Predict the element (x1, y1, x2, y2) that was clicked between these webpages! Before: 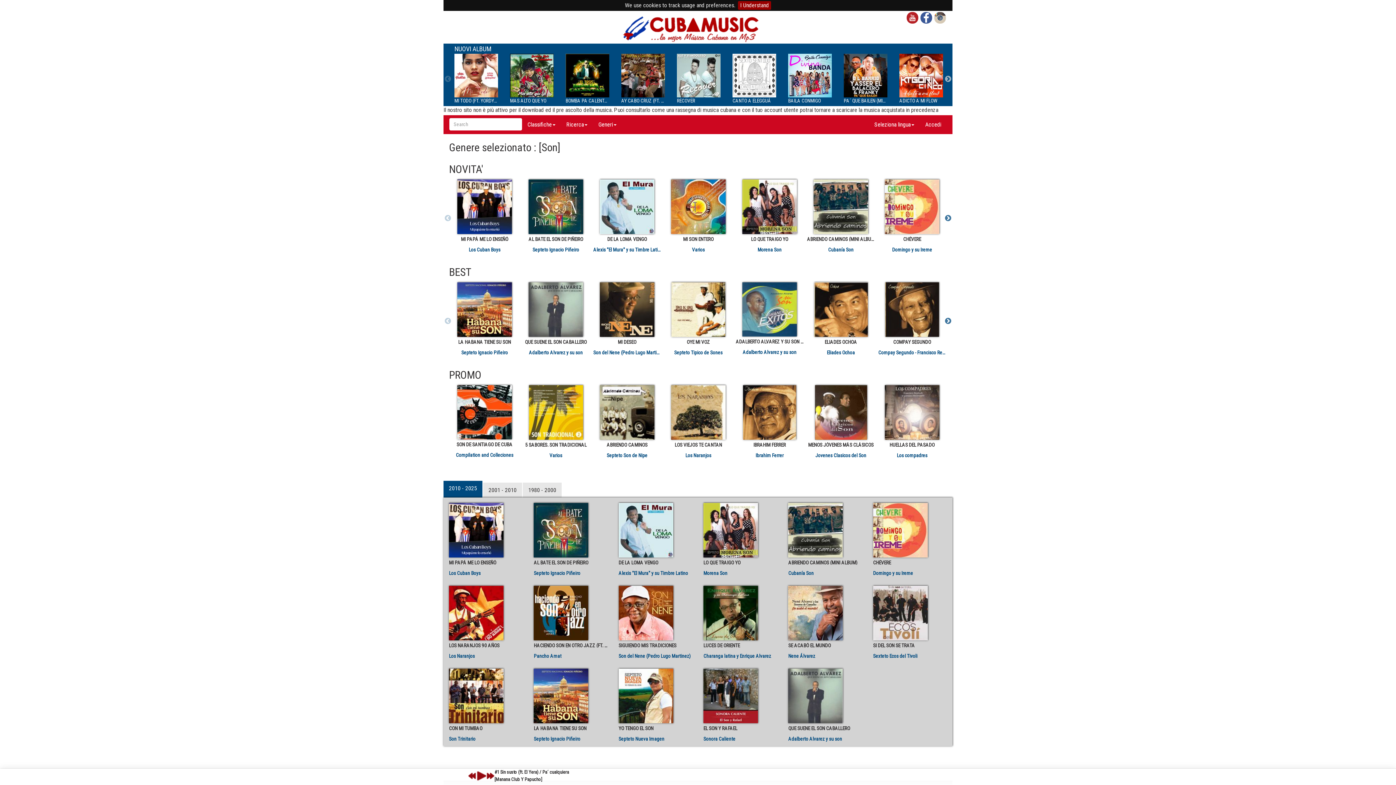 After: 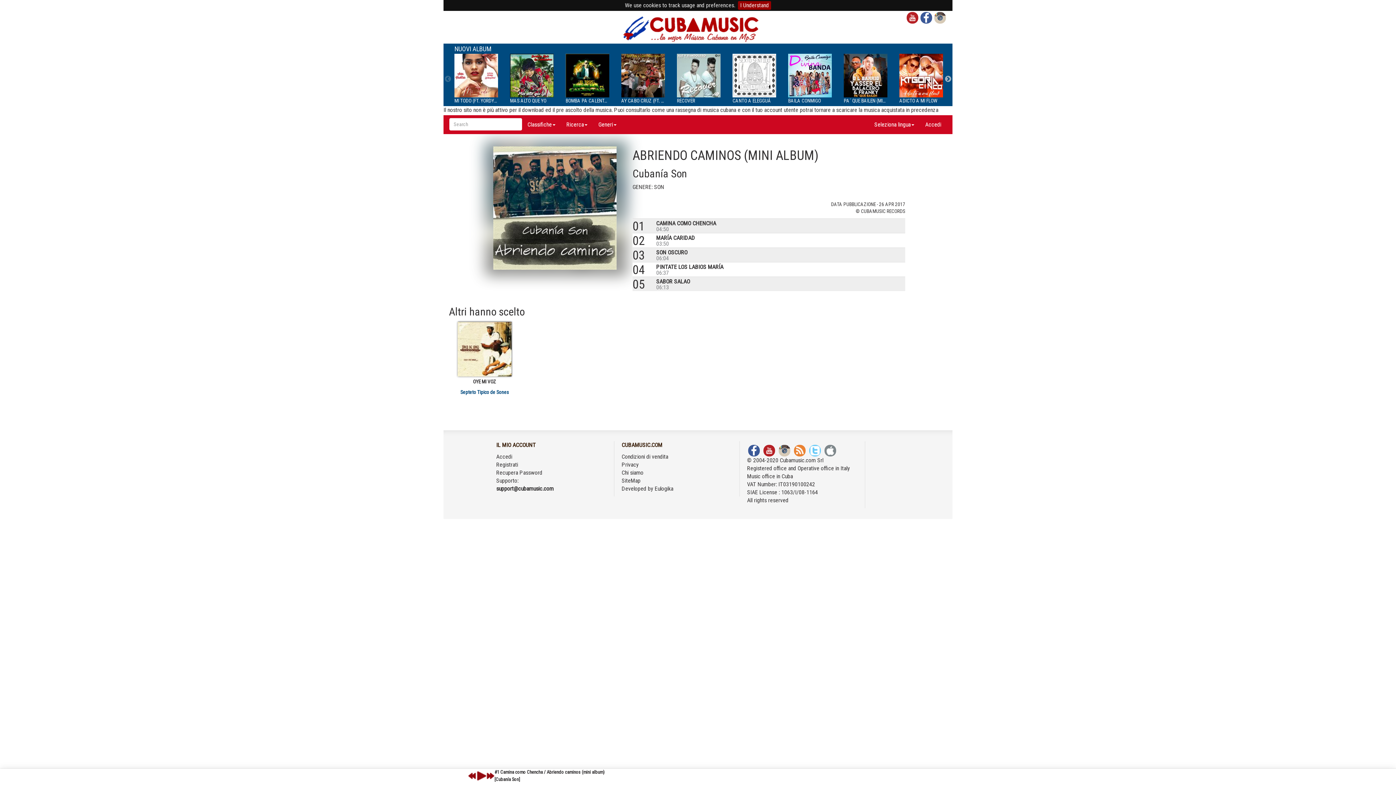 Action: label: ABRIENDO CAMINOS (MINI ALBUM)

Cubanía Son bbox: (807, 179, 874, 234)